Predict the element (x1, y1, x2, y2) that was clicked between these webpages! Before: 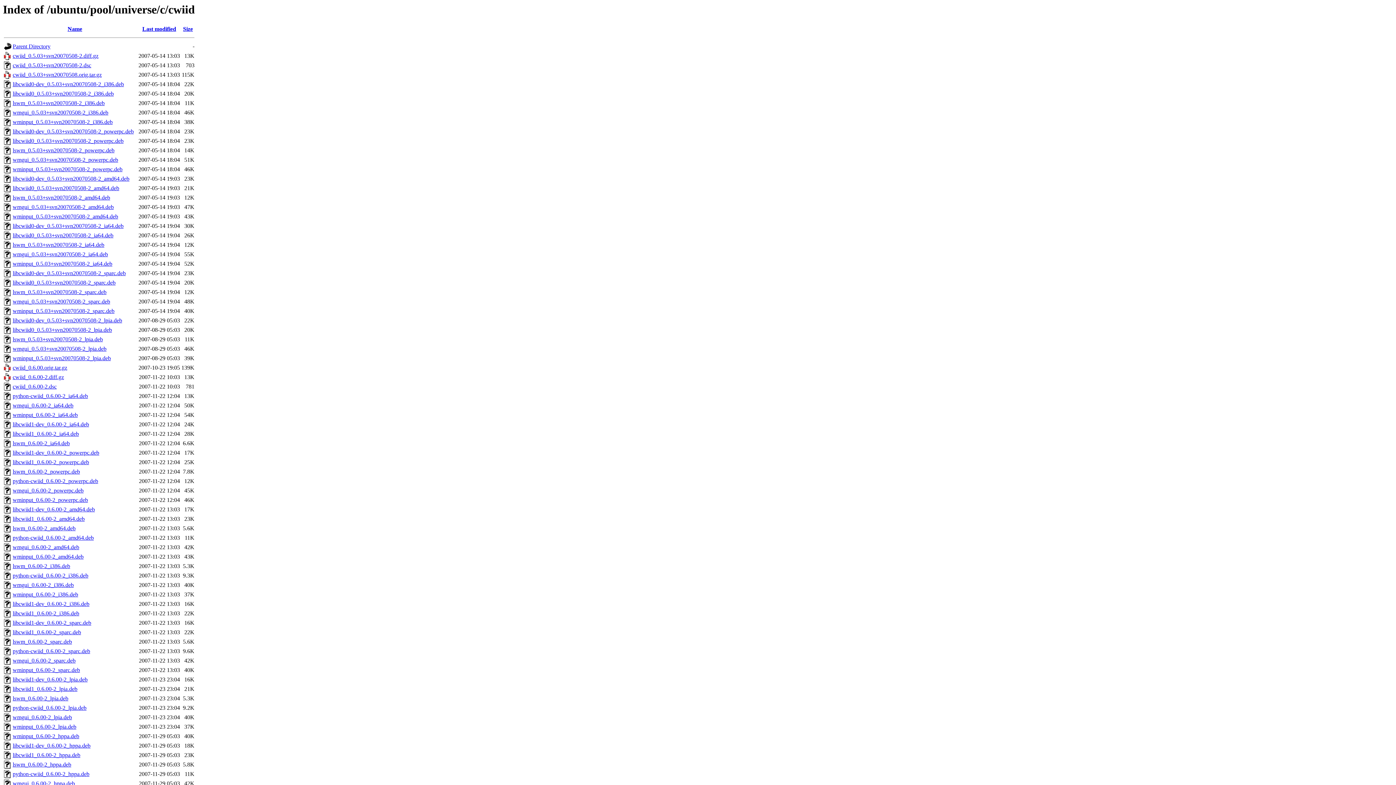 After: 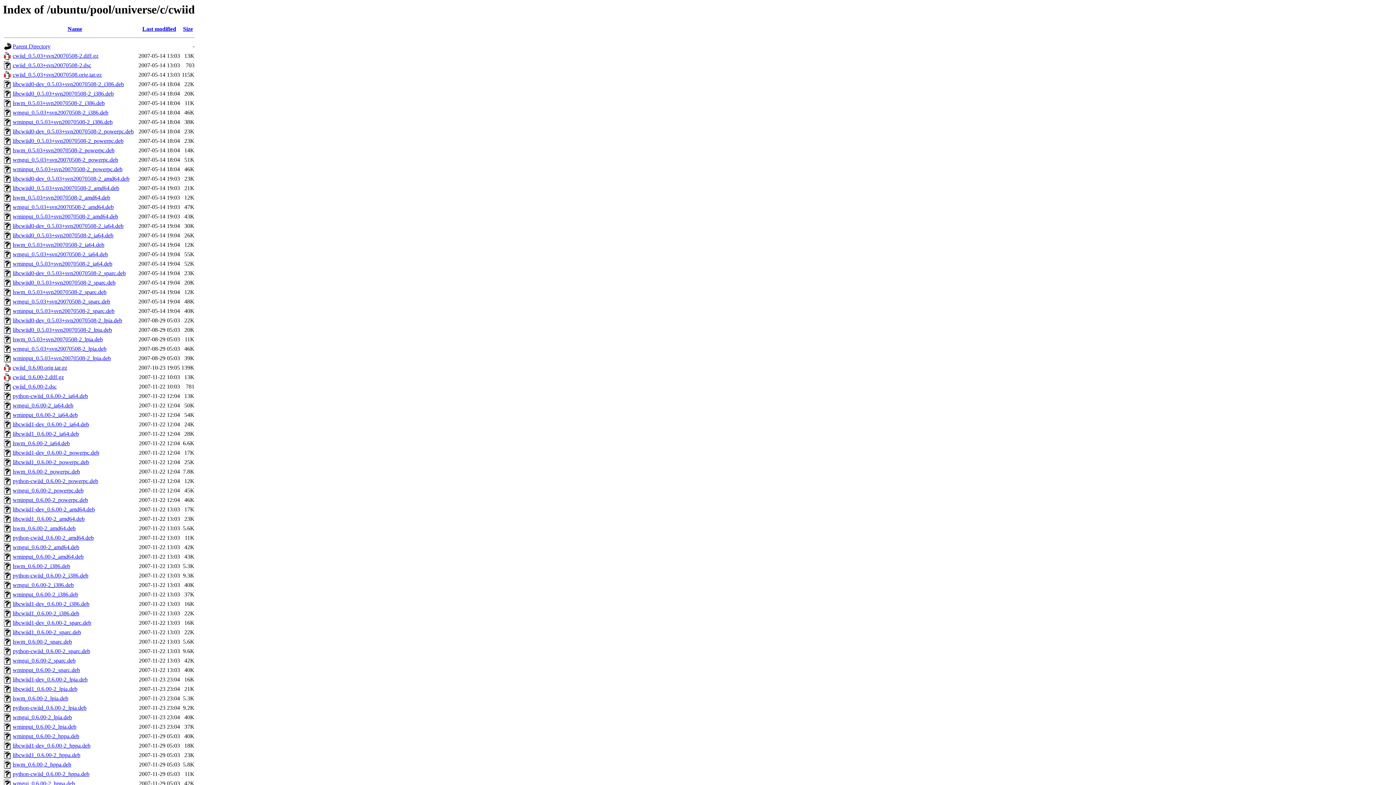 Action: label: lswm_0.6.00-2_hppa.deb bbox: (12, 761, 71, 768)